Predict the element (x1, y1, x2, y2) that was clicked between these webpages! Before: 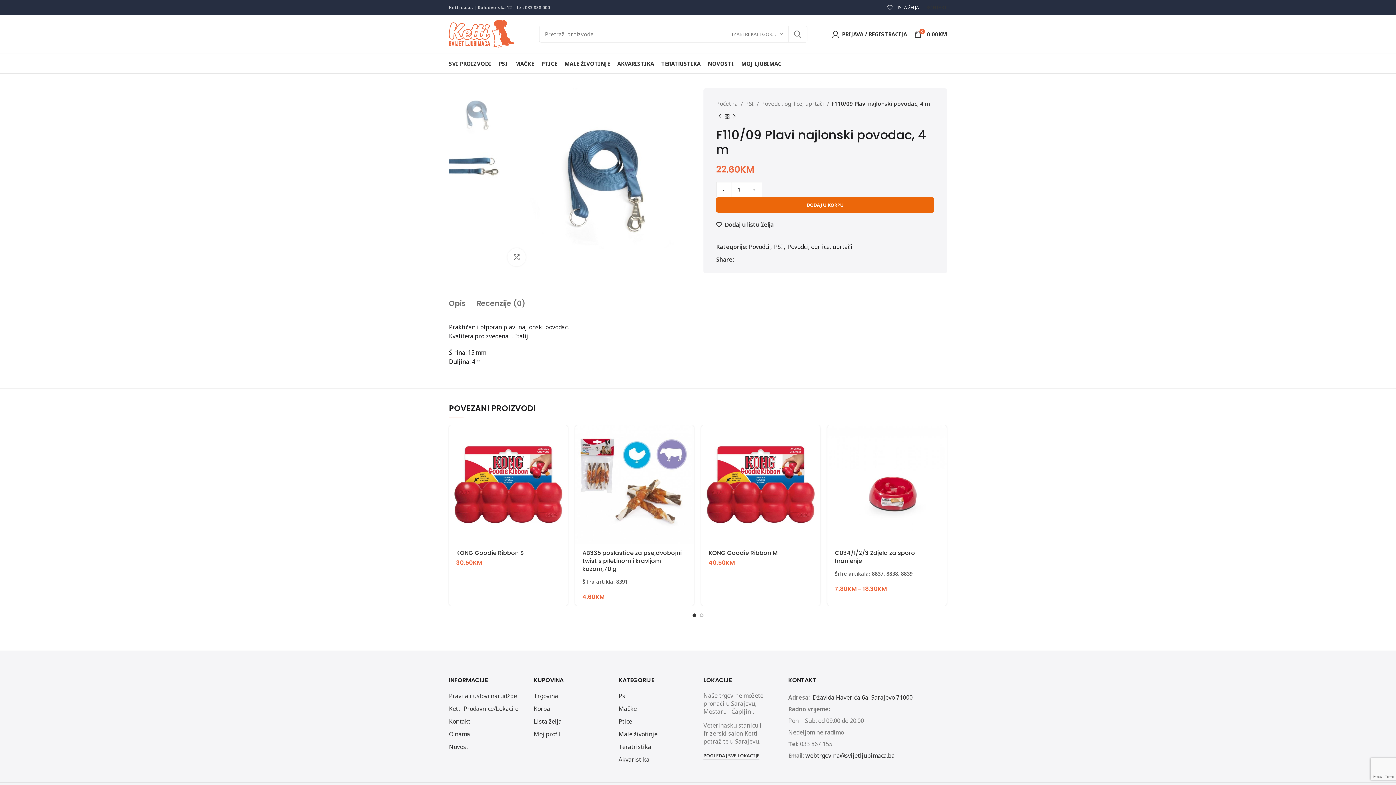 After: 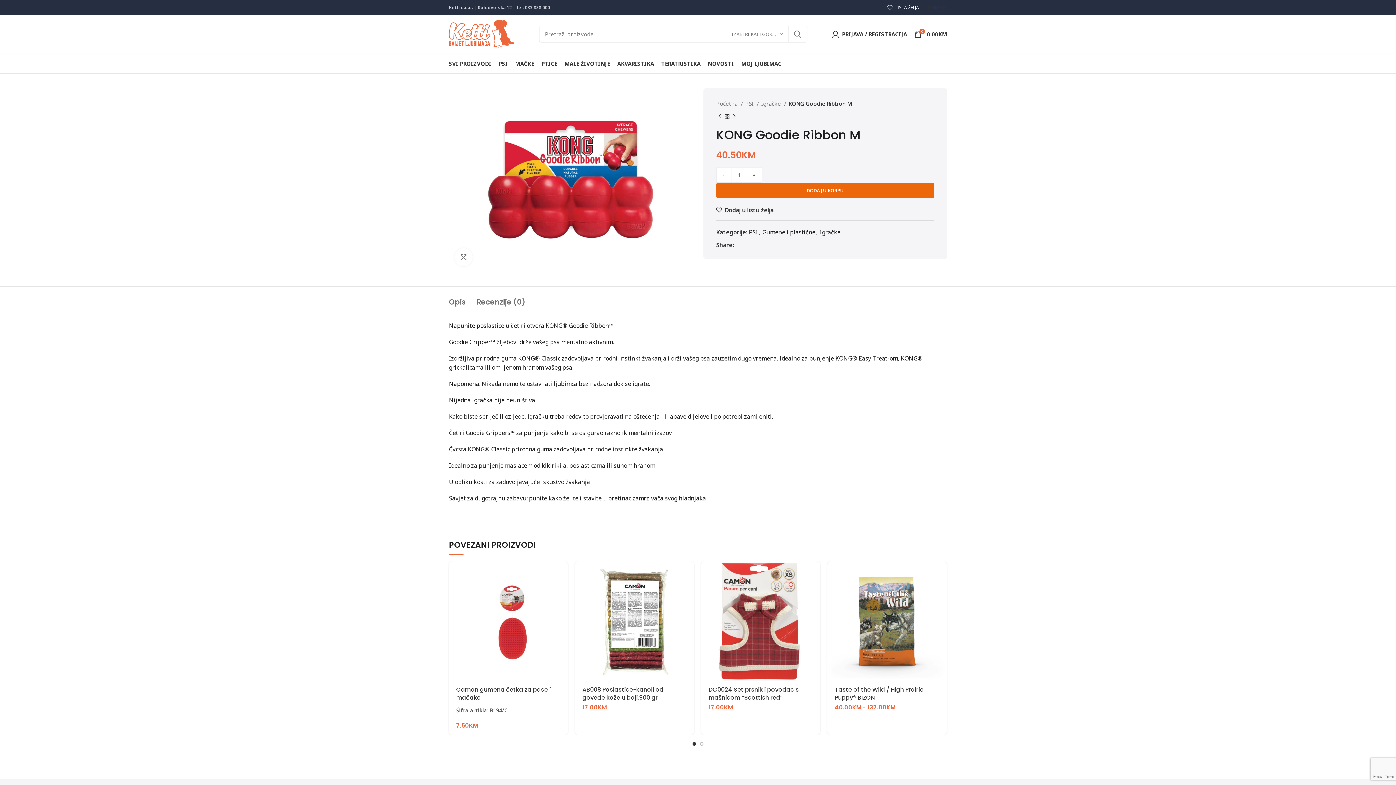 Action: bbox: (701, 424, 820, 543)